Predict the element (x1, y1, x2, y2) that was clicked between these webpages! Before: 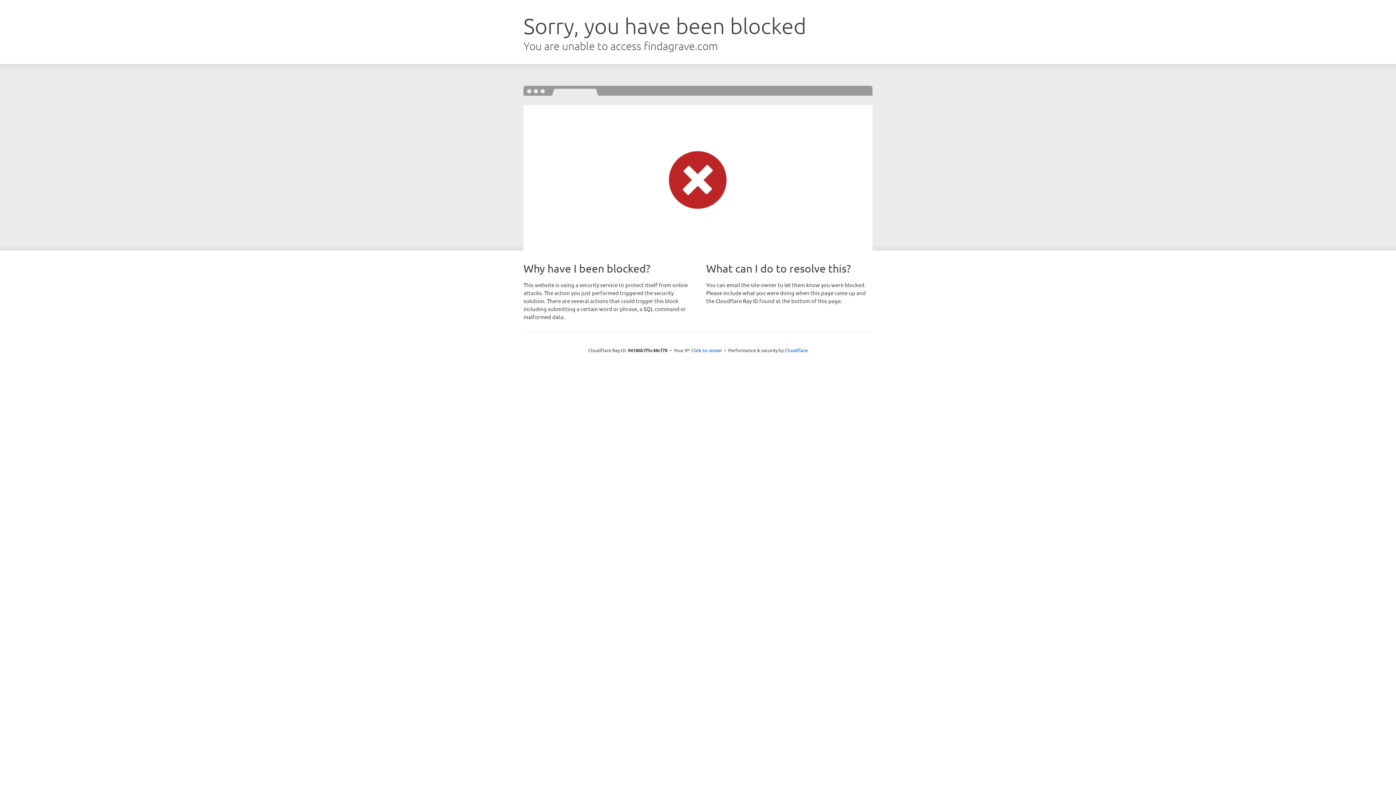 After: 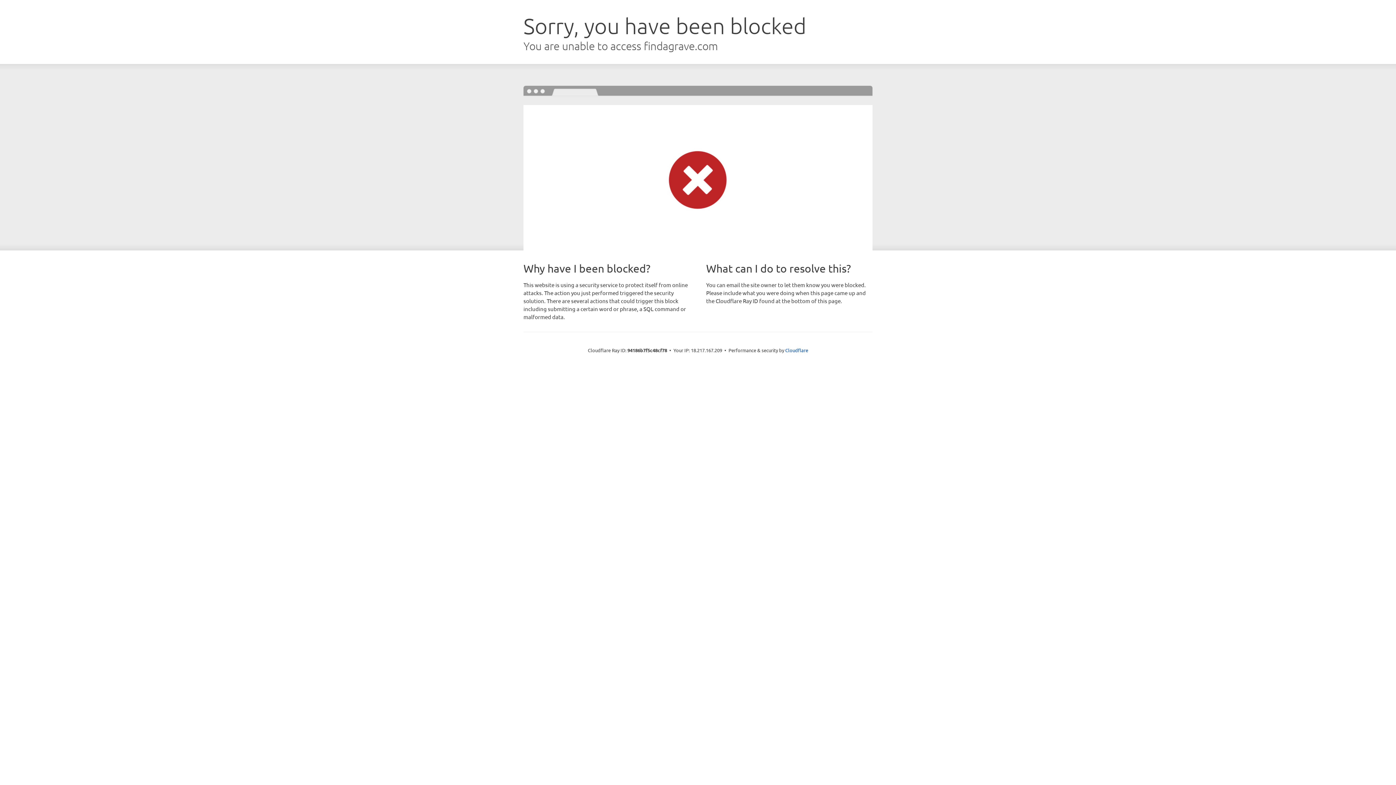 Action: label: Click to reveal bbox: (691, 346, 722, 353)